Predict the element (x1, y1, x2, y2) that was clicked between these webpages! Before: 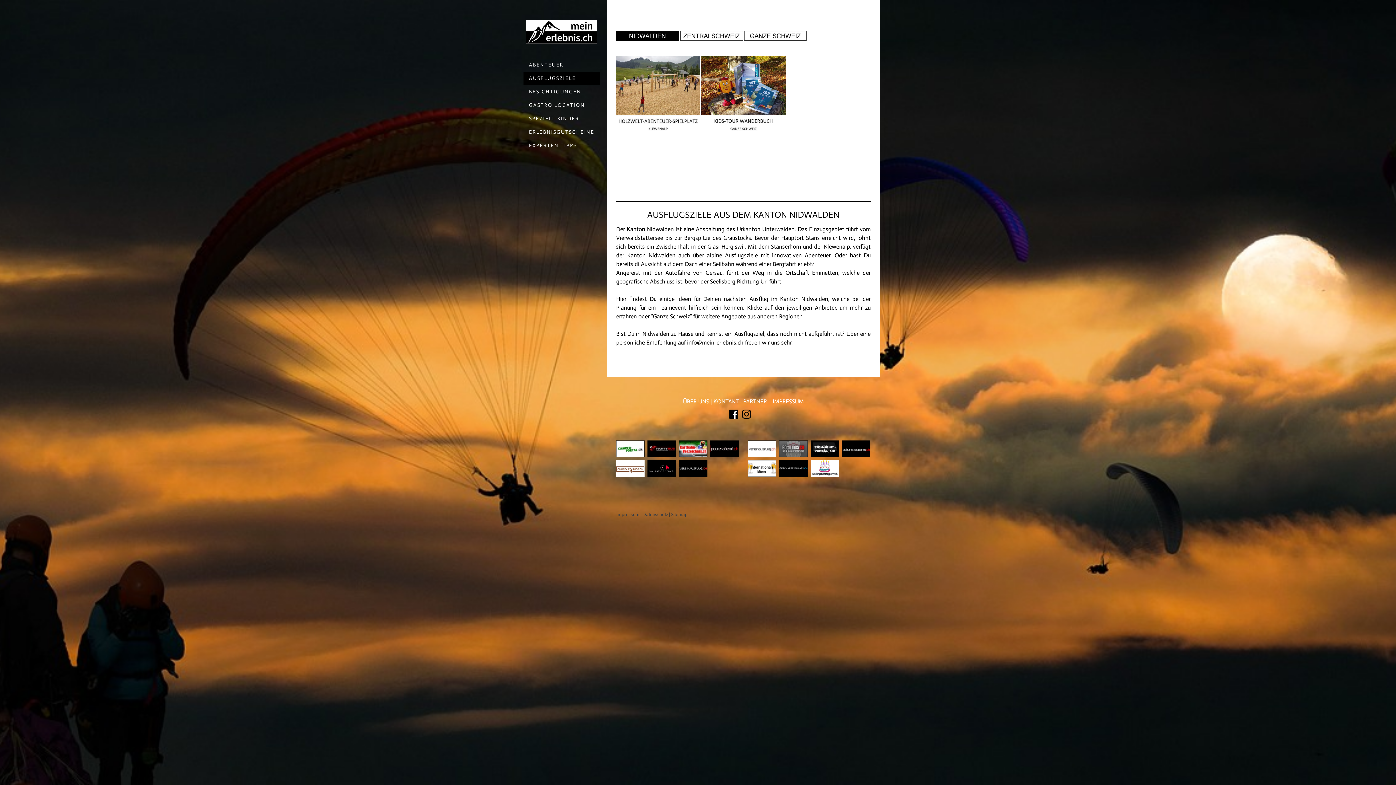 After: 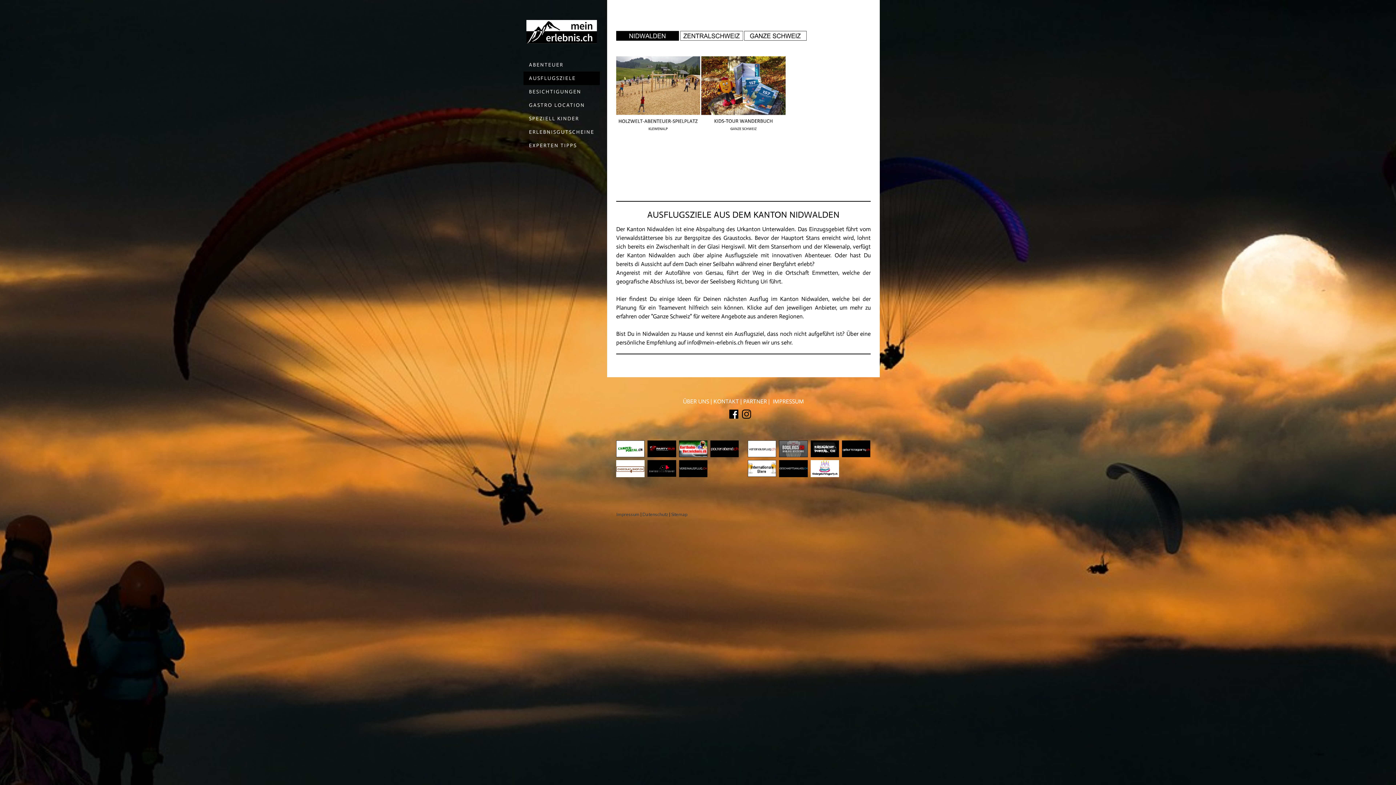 Action: bbox: (710, 440, 738, 457)